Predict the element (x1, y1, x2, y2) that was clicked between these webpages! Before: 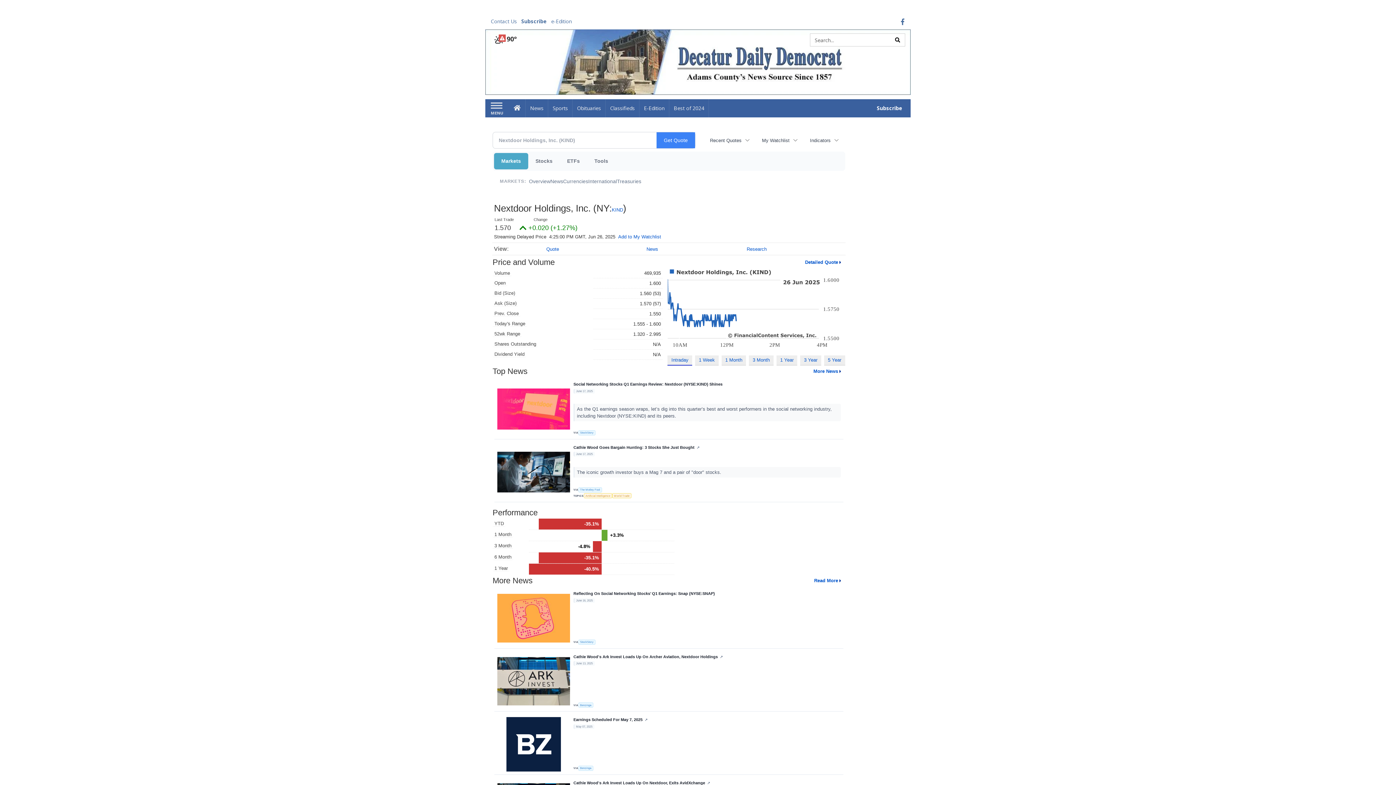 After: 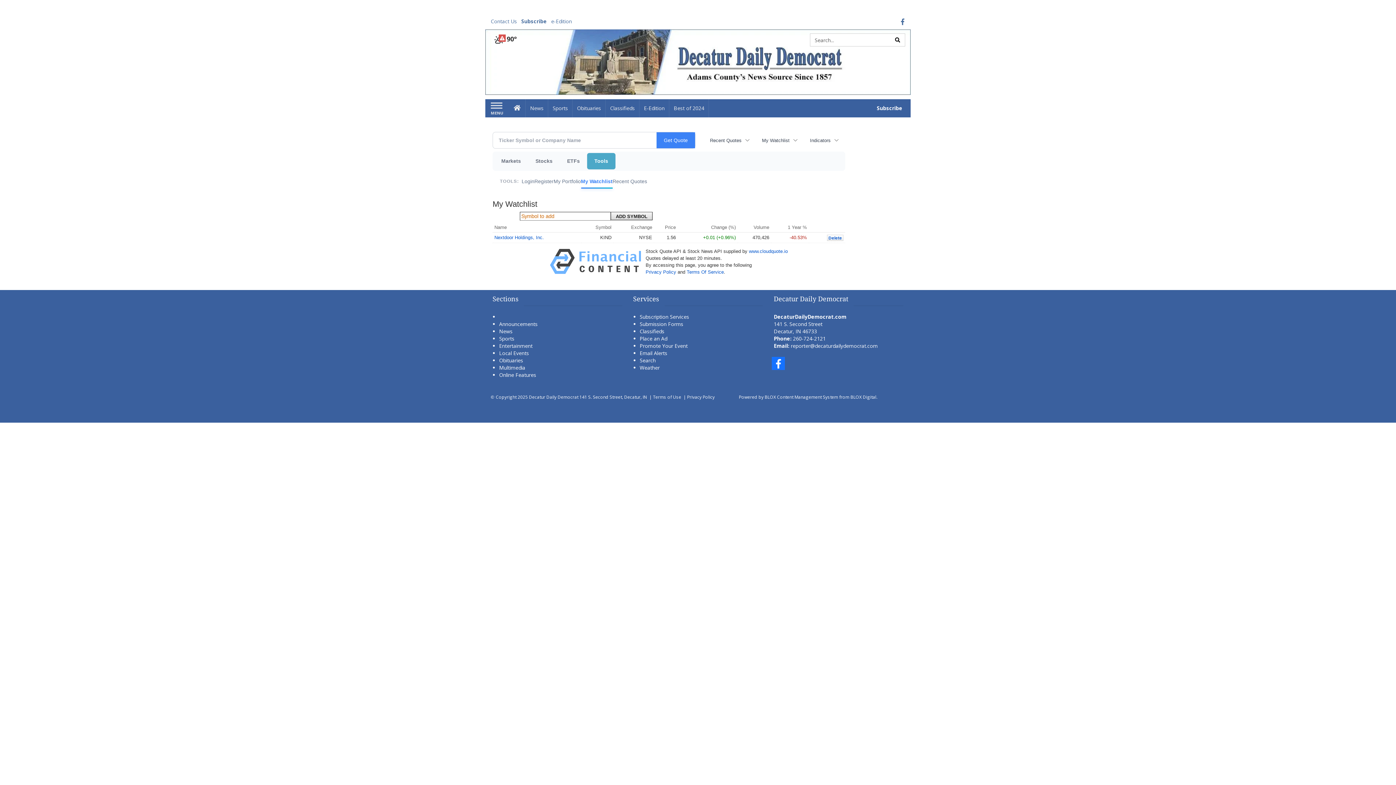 Action: bbox: (618, 234, 661, 239) label: Add to My Watchlist